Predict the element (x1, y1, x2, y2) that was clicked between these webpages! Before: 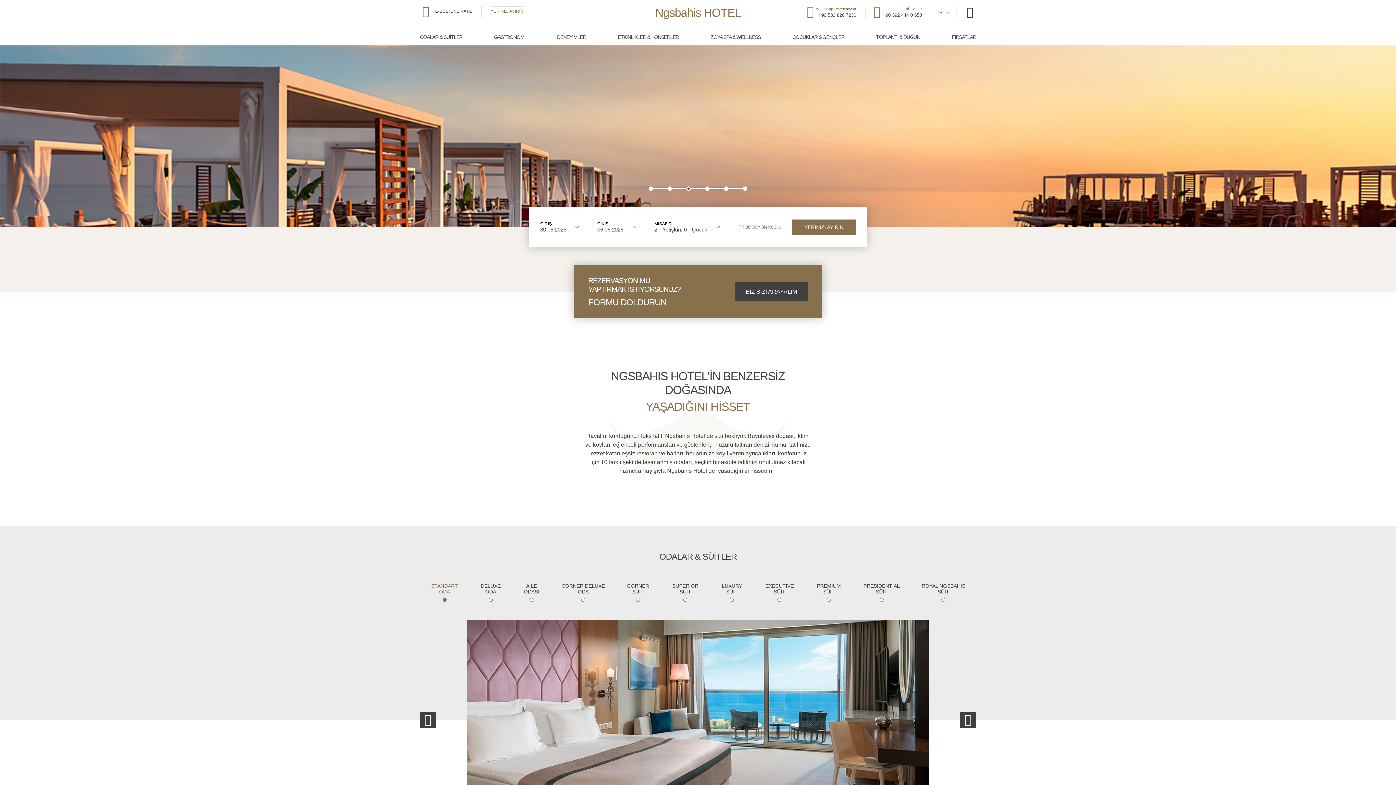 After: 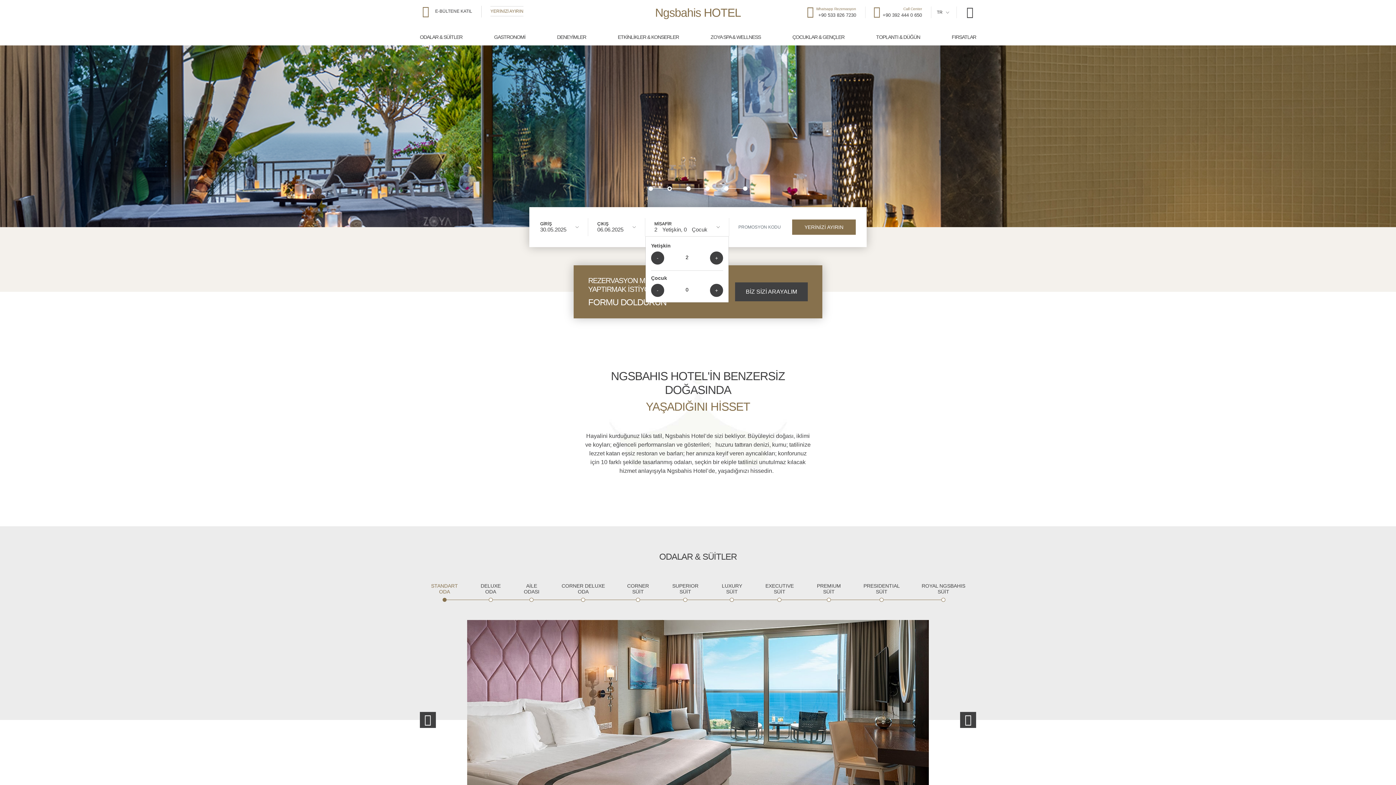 Action: label: MİSAFİR
2 Yetişkin, 0 Çocuk bbox: (654, 218, 719, 236)